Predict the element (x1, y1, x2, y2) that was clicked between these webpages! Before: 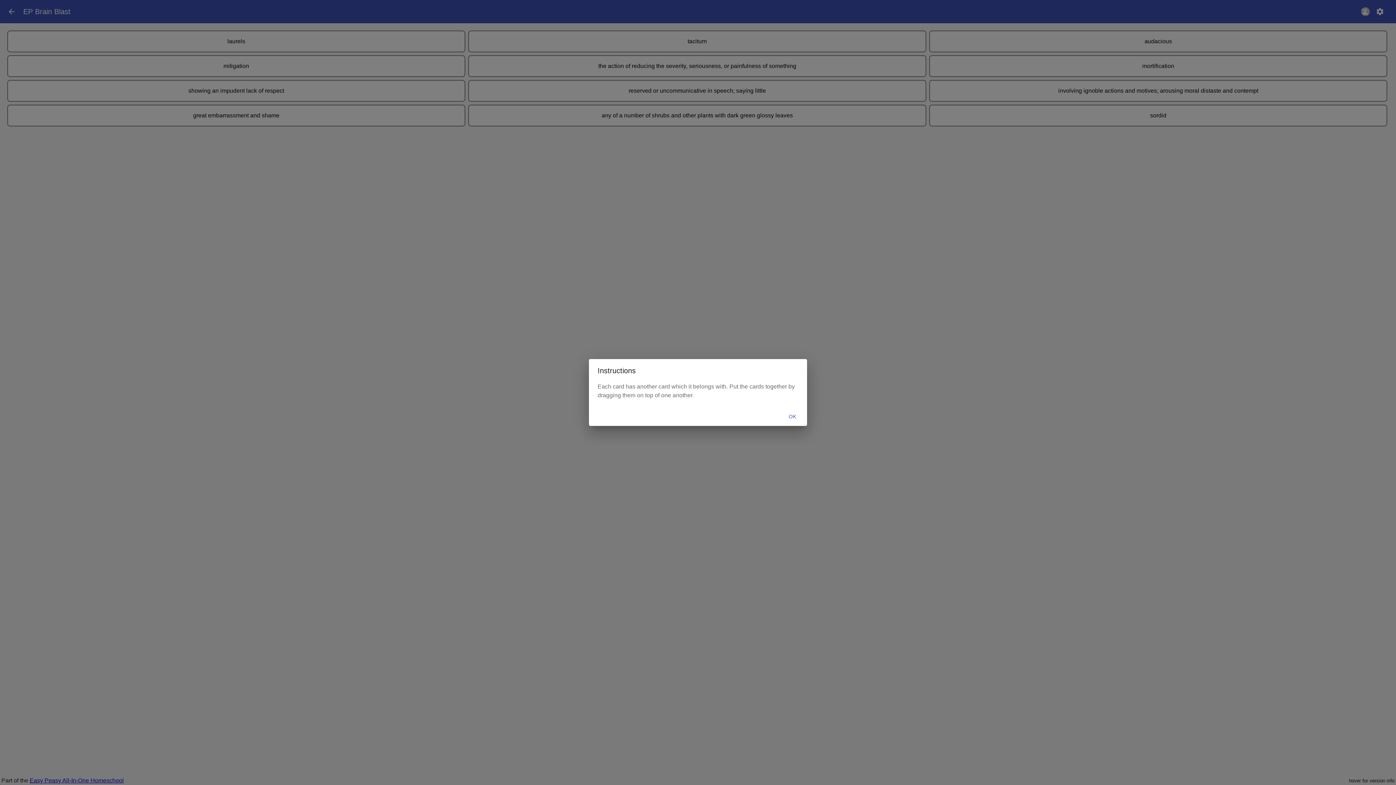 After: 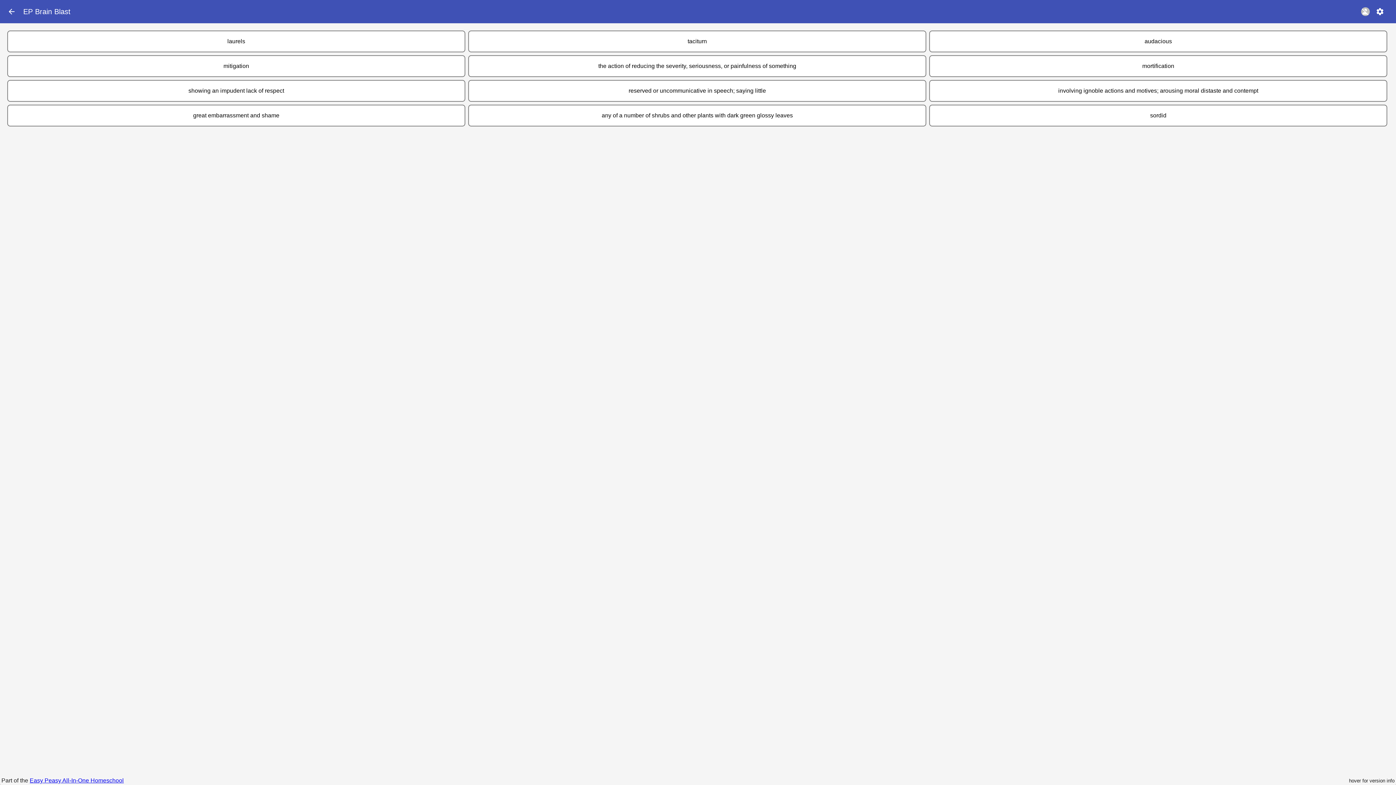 Action: label: OK bbox: (781, 410, 804, 423)